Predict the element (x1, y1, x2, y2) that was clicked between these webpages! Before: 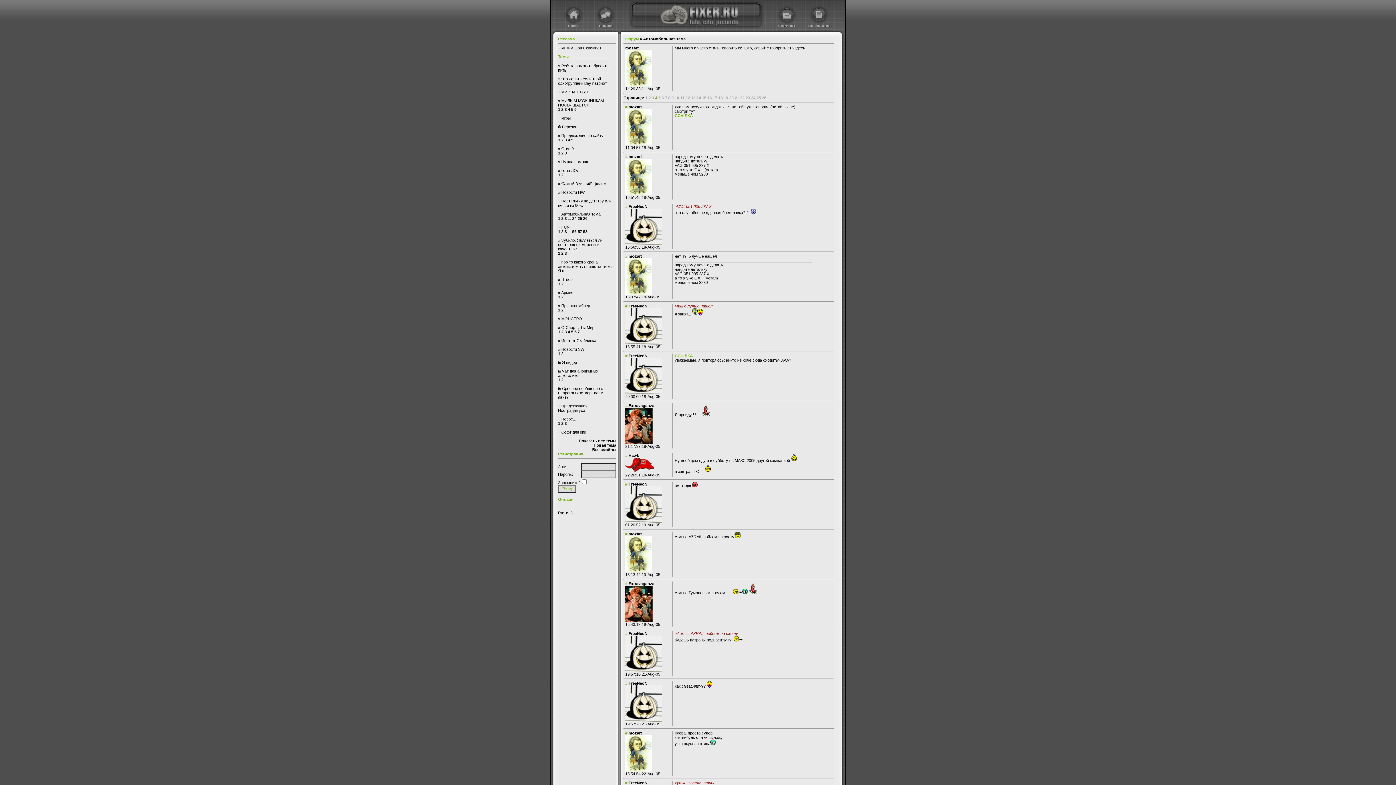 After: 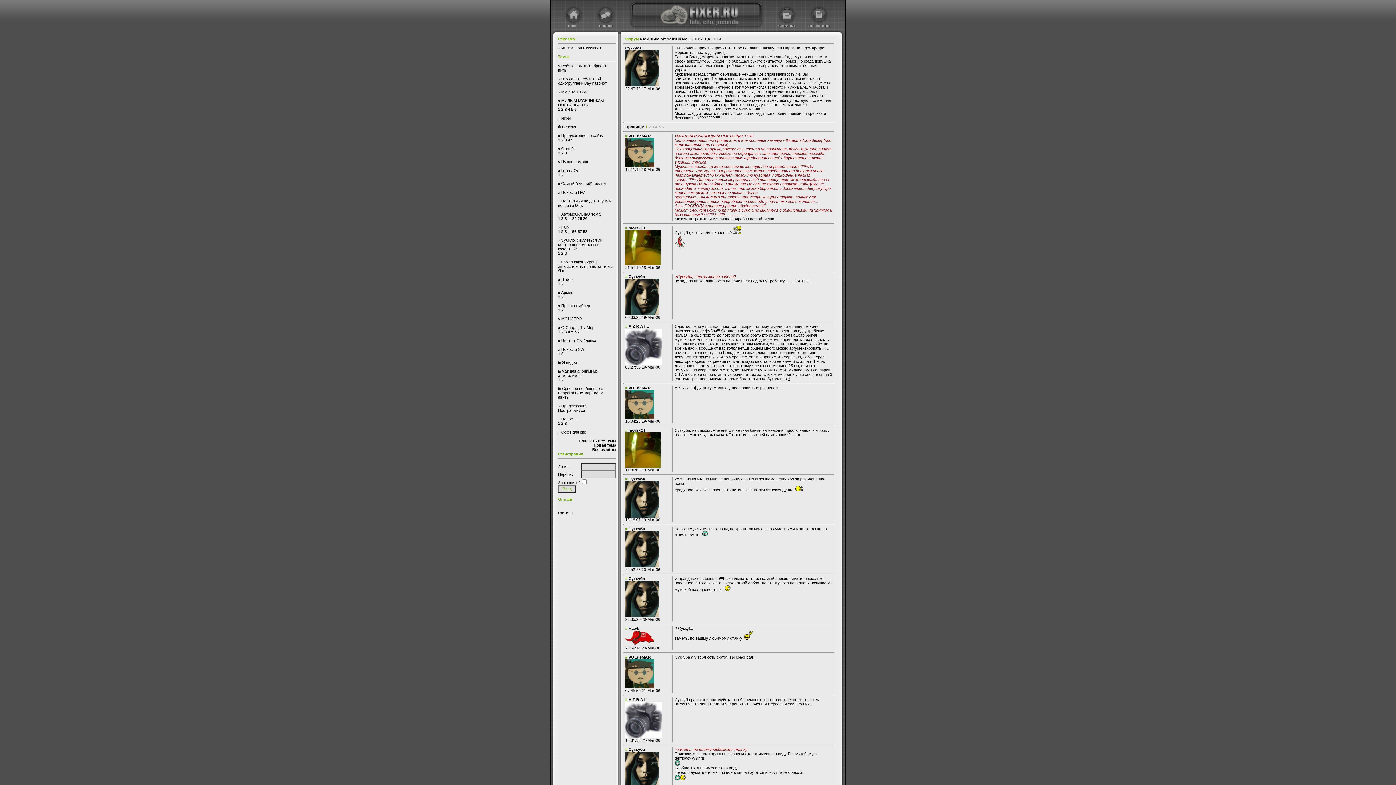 Action: label: МИЛЫМ МУЖЧИНКАМ ПОСВЯЩАЕТСЯ! bbox: (558, 98, 604, 107)